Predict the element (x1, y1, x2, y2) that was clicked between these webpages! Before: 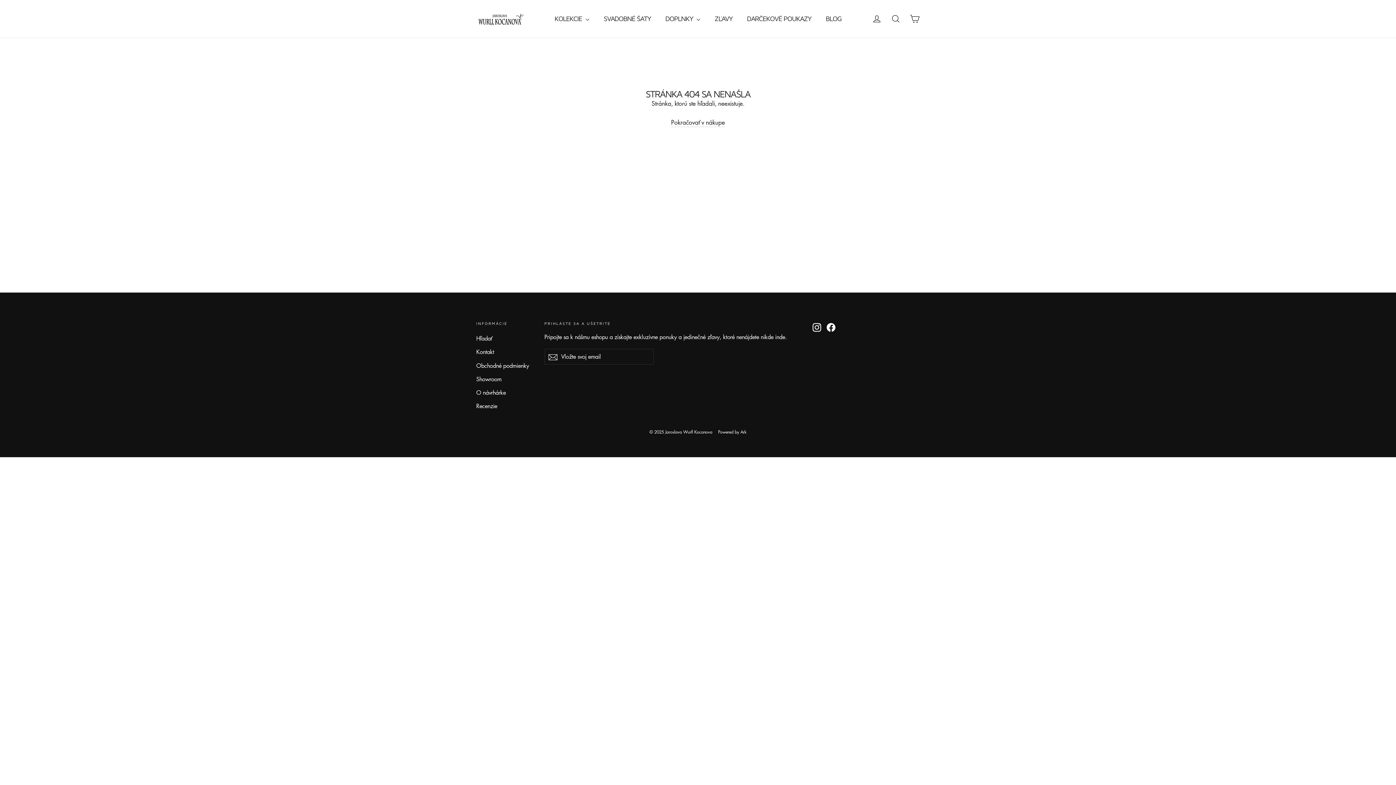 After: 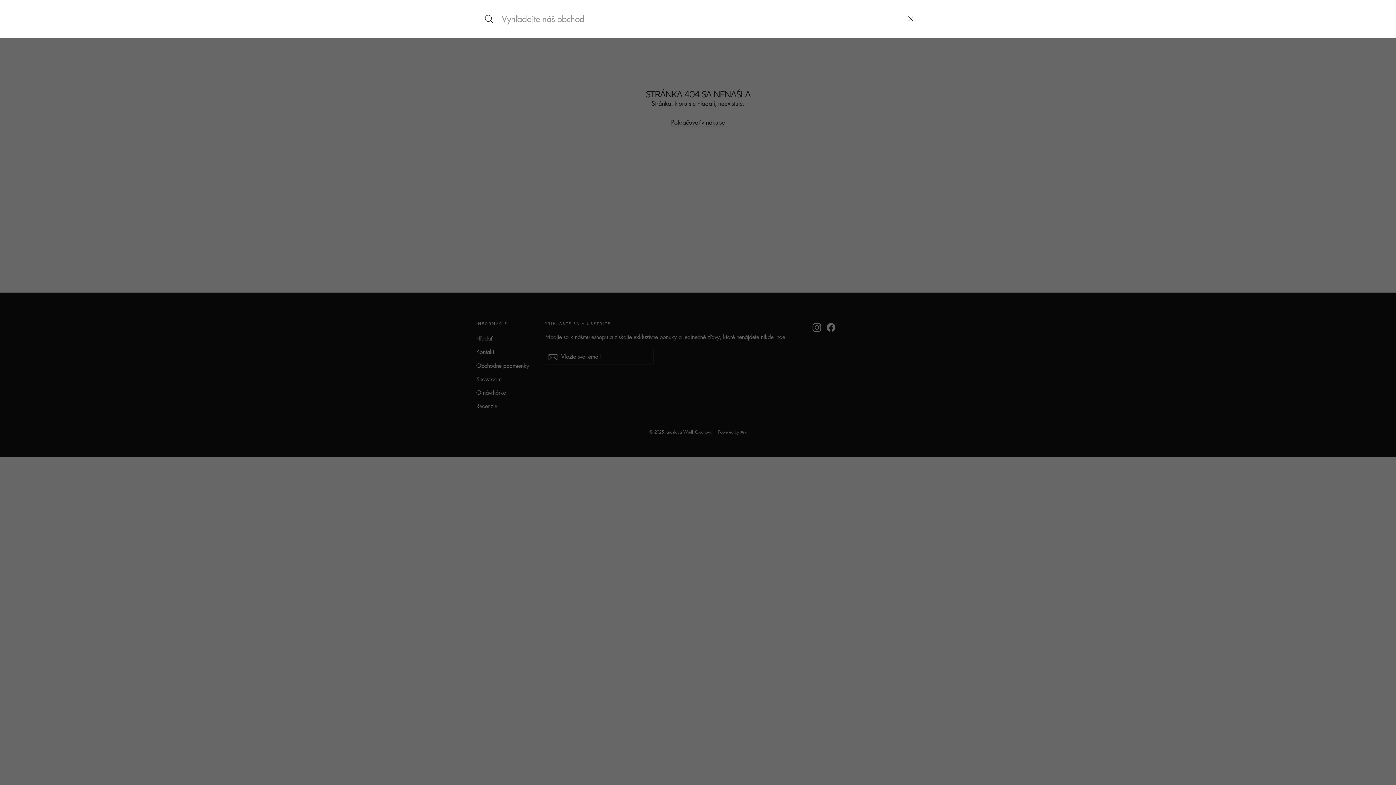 Action: label: HĽADAŤ bbox: (886, 10, 905, 27)